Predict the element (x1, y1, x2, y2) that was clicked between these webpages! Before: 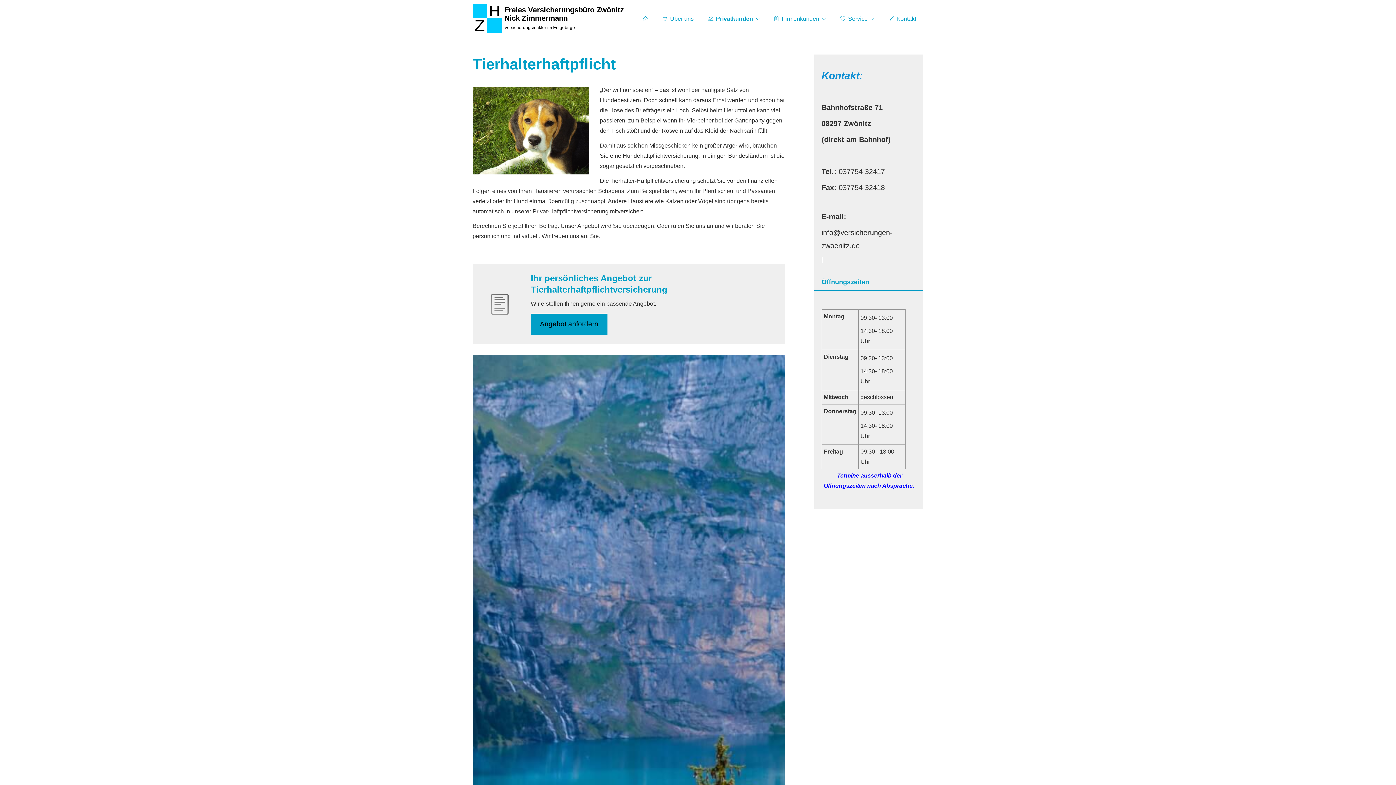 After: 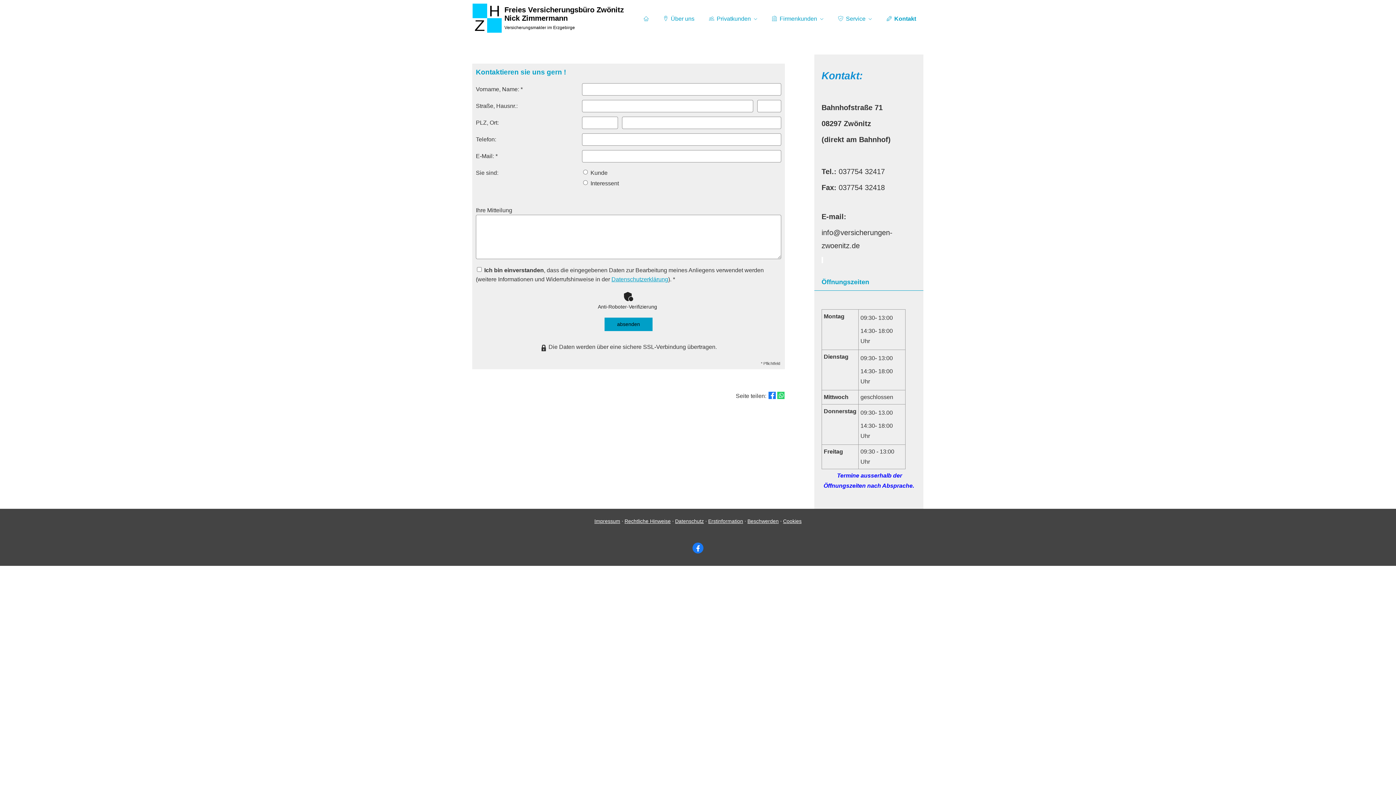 Action: label: Kontakt bbox: (881, 9, 923, 27)